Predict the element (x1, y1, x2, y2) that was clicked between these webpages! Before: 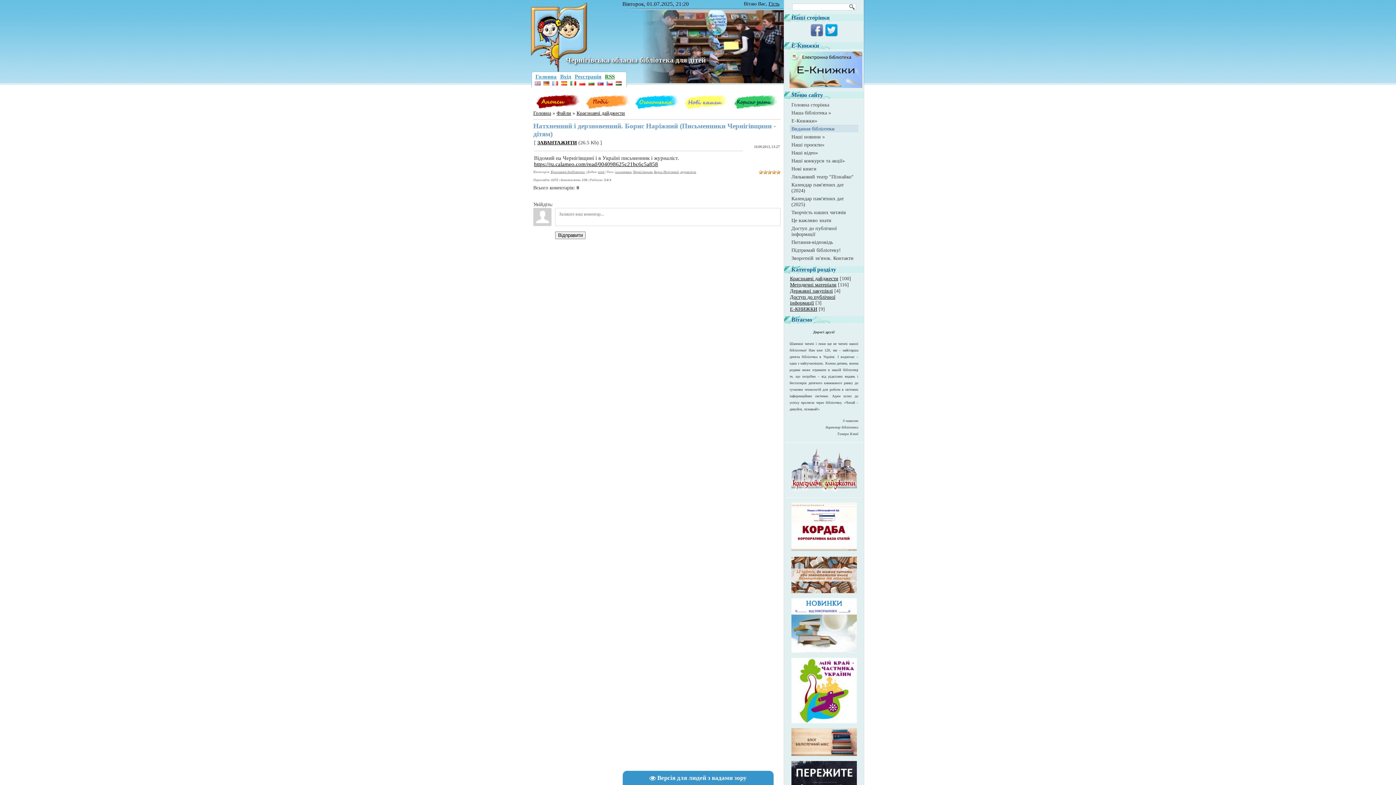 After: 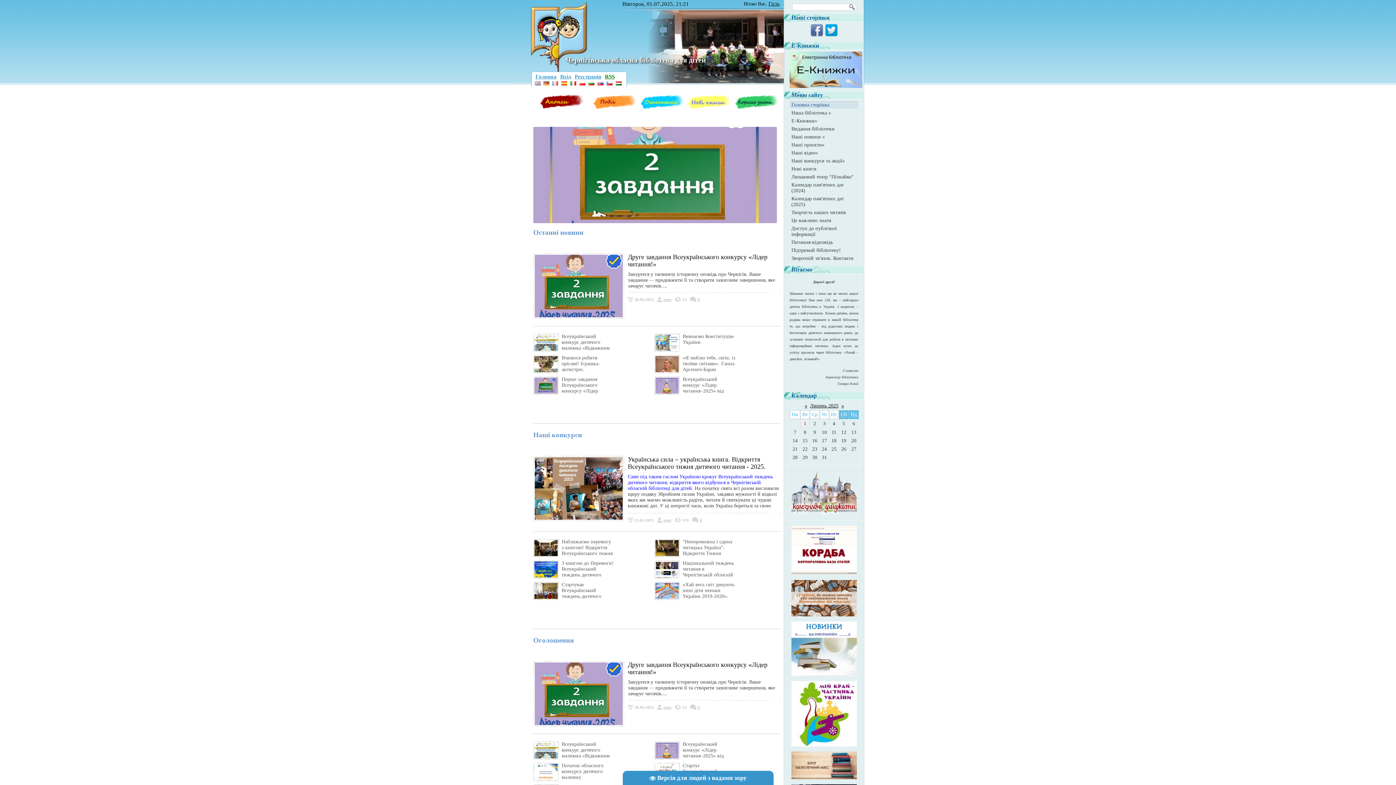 Action: label: Головна bbox: (535, 73, 556, 79)